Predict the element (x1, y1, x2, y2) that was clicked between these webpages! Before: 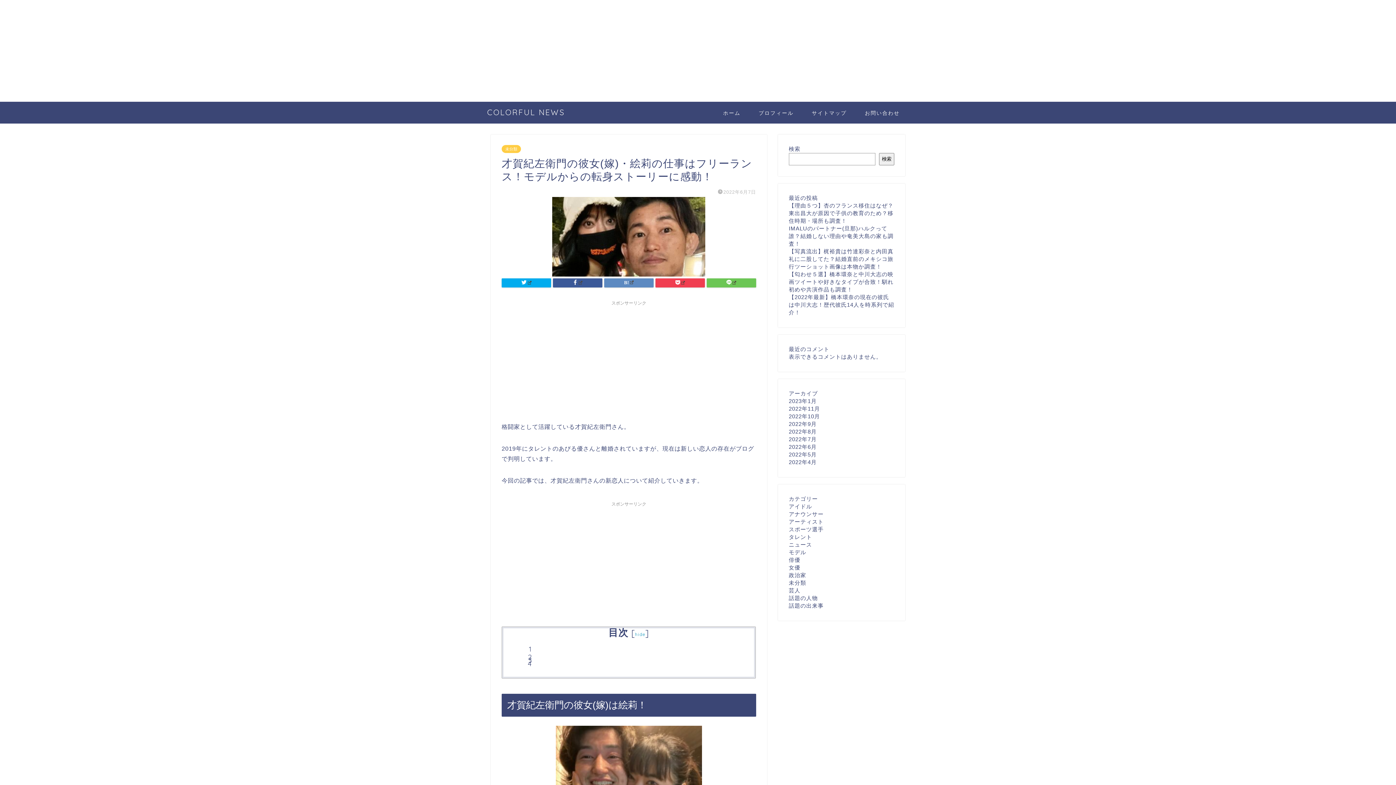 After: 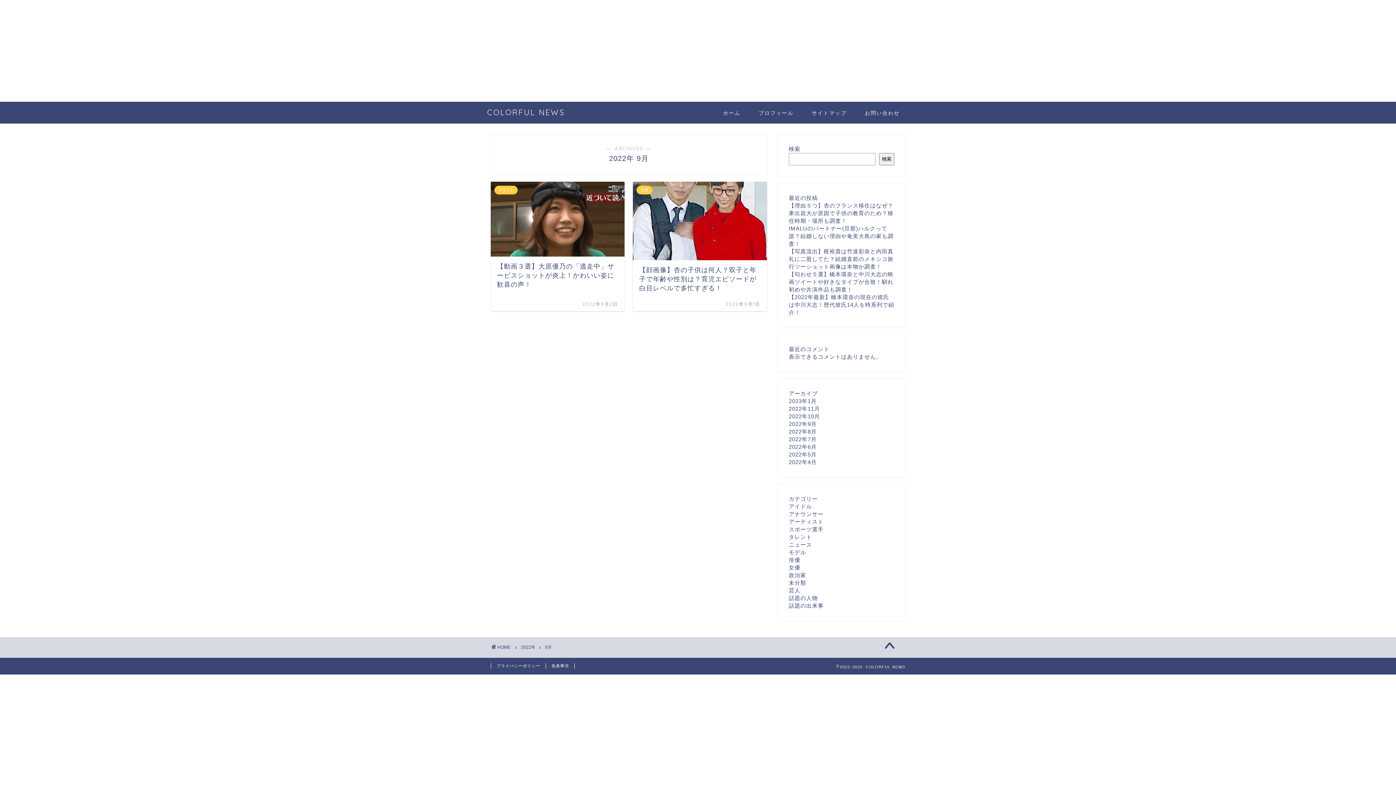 Action: bbox: (789, 421, 817, 427) label: 2022年9月